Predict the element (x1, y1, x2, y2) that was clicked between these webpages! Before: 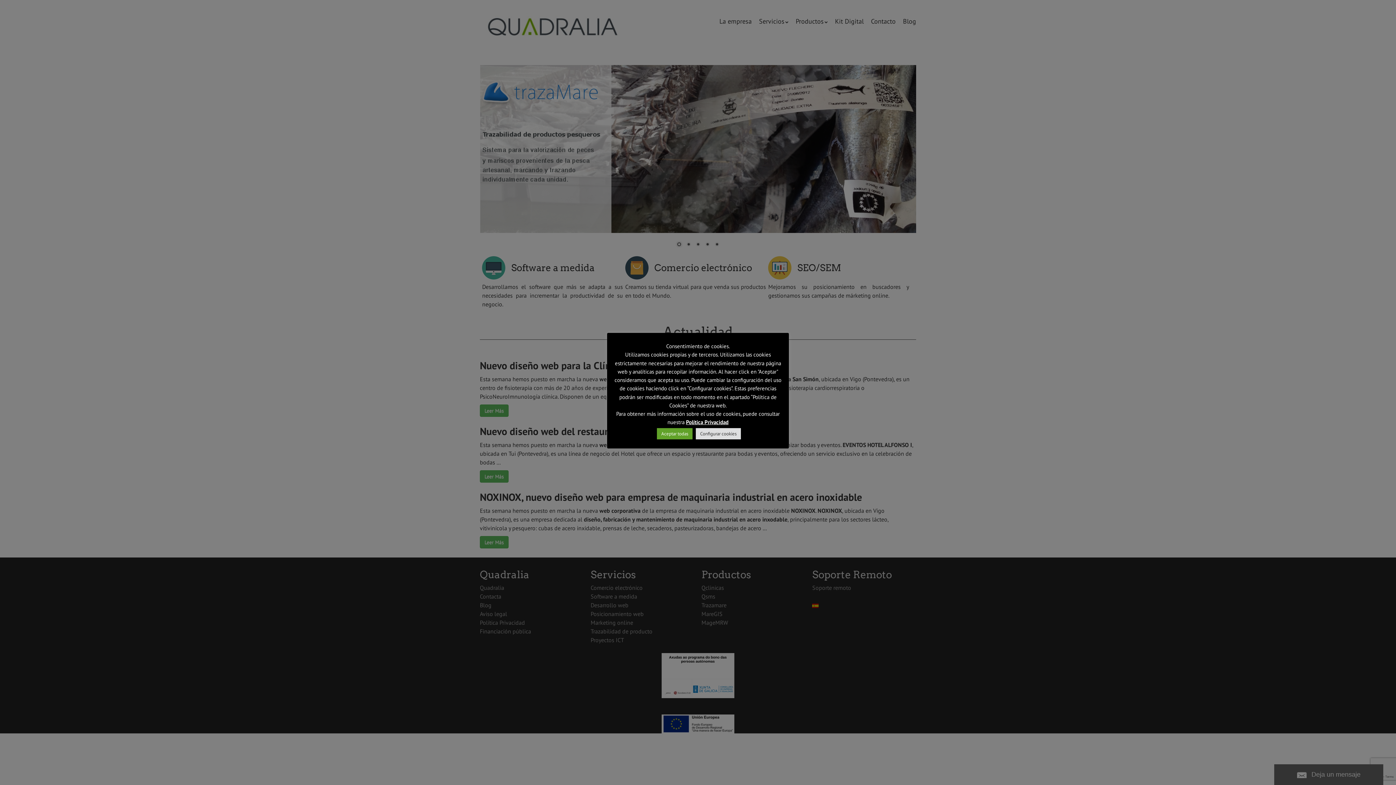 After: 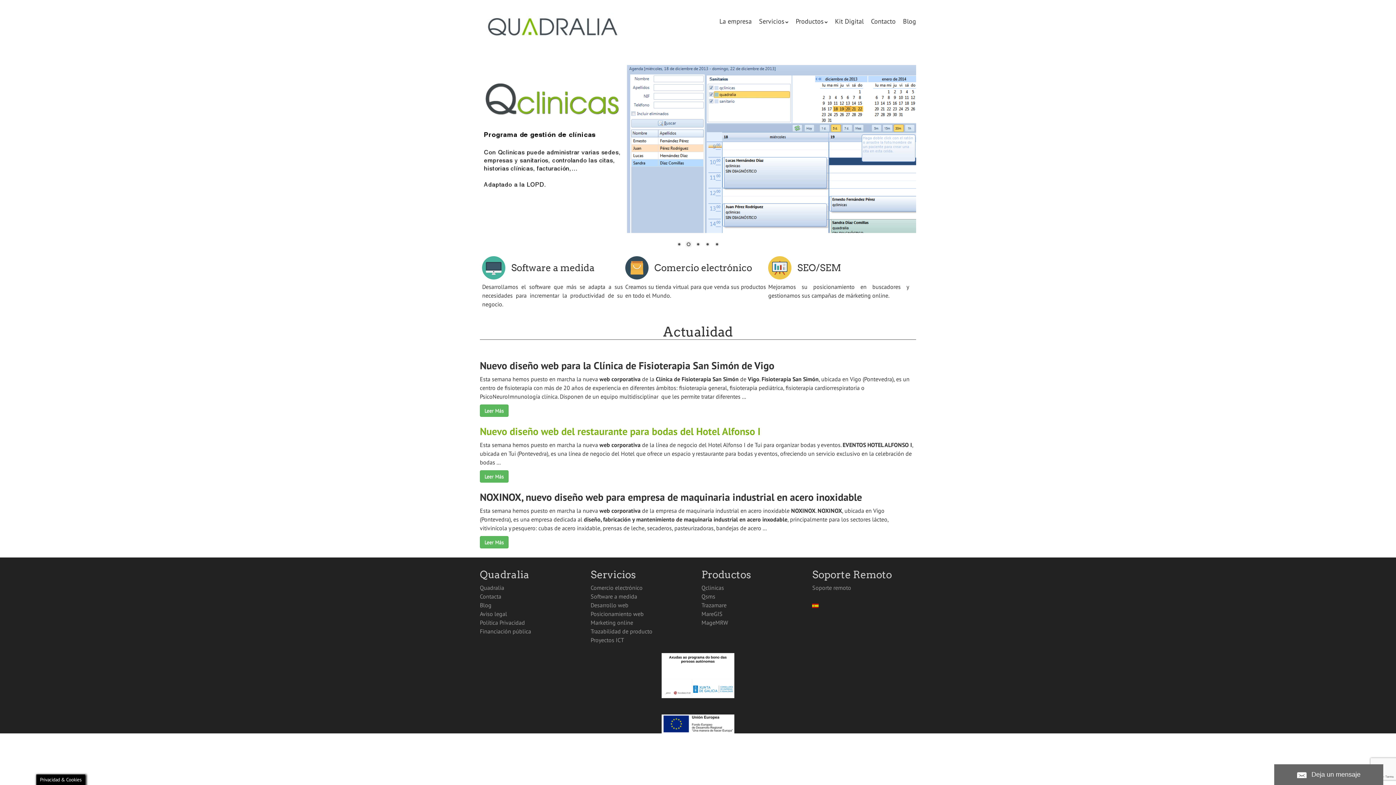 Action: label: Aceptar todas bbox: (657, 428, 692, 439)